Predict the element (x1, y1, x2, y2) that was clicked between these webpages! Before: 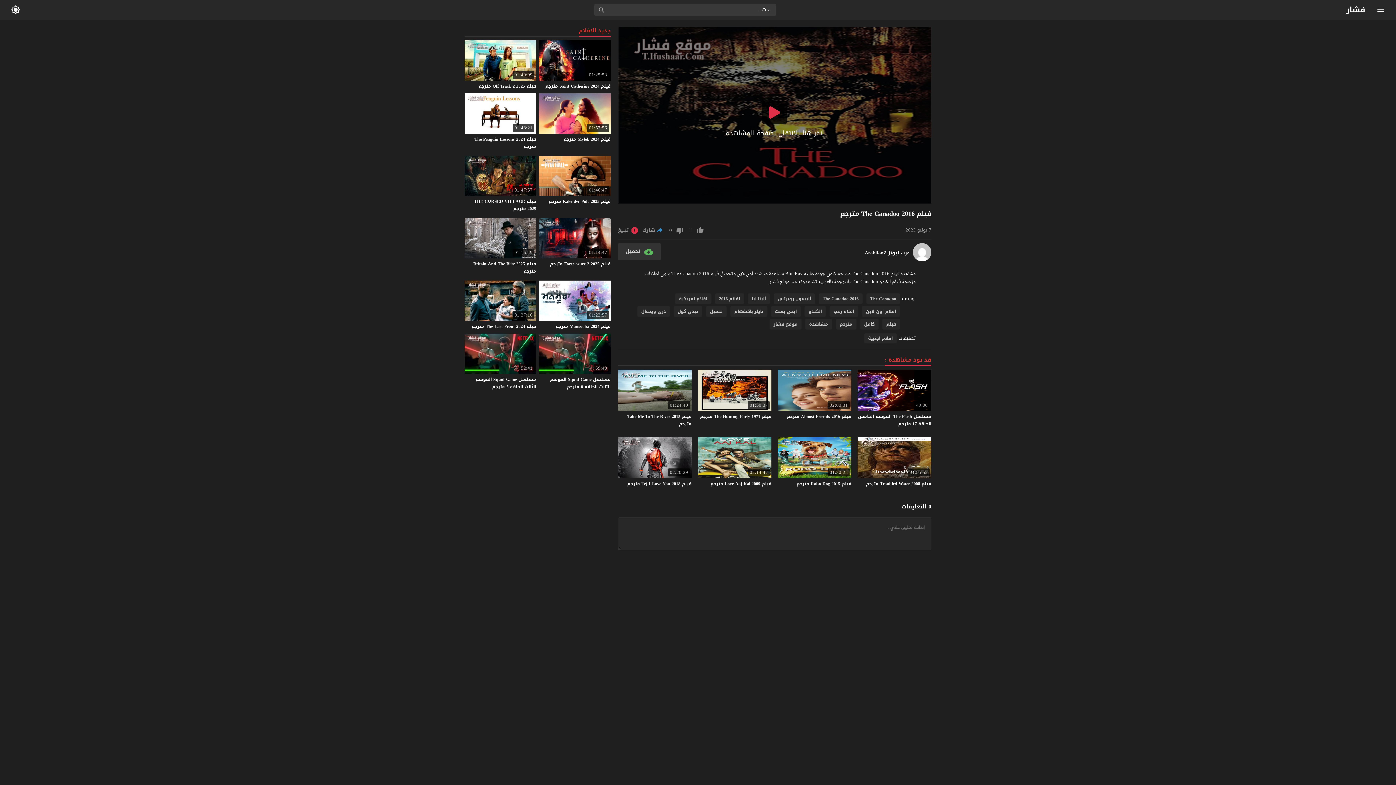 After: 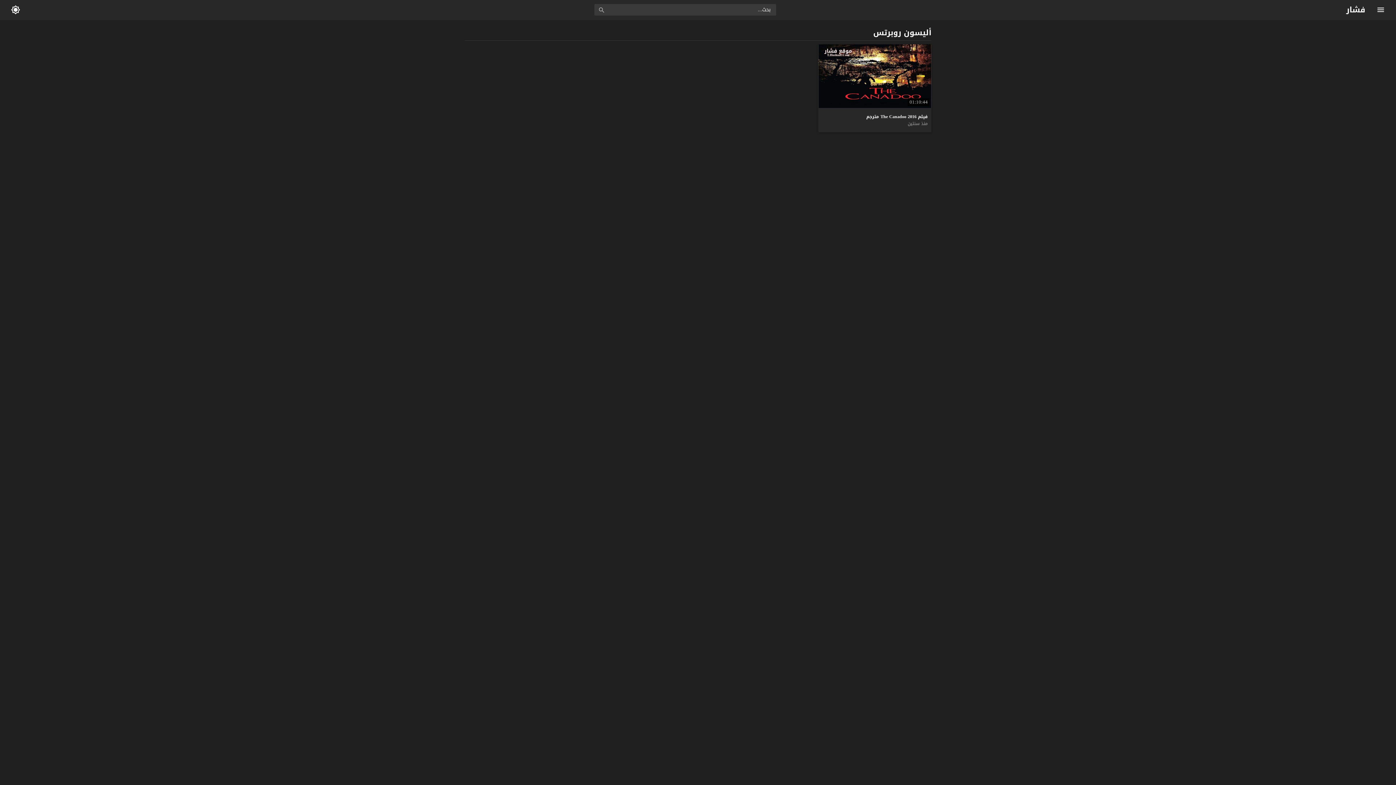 Action: bbox: (773, 293, 815, 304) label: أليسون روبرتس